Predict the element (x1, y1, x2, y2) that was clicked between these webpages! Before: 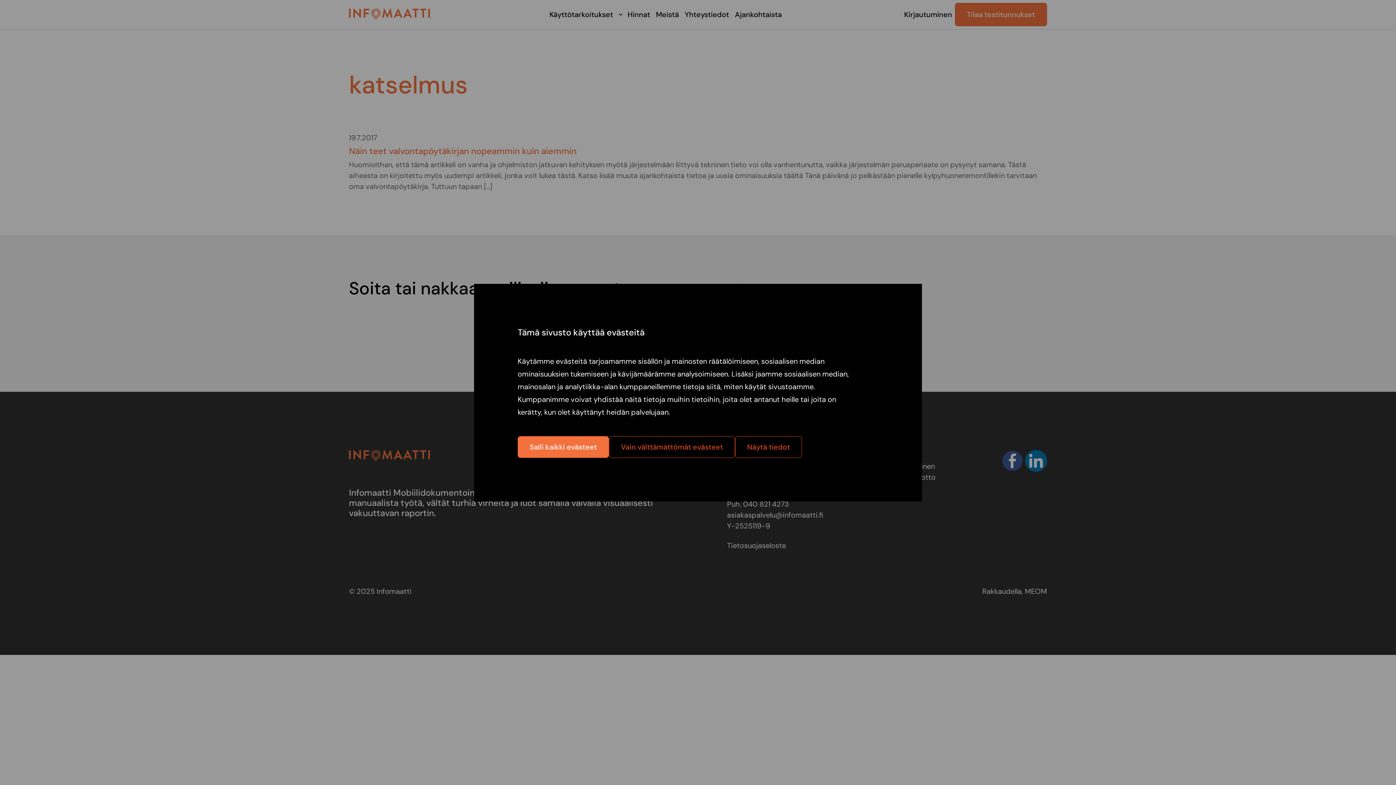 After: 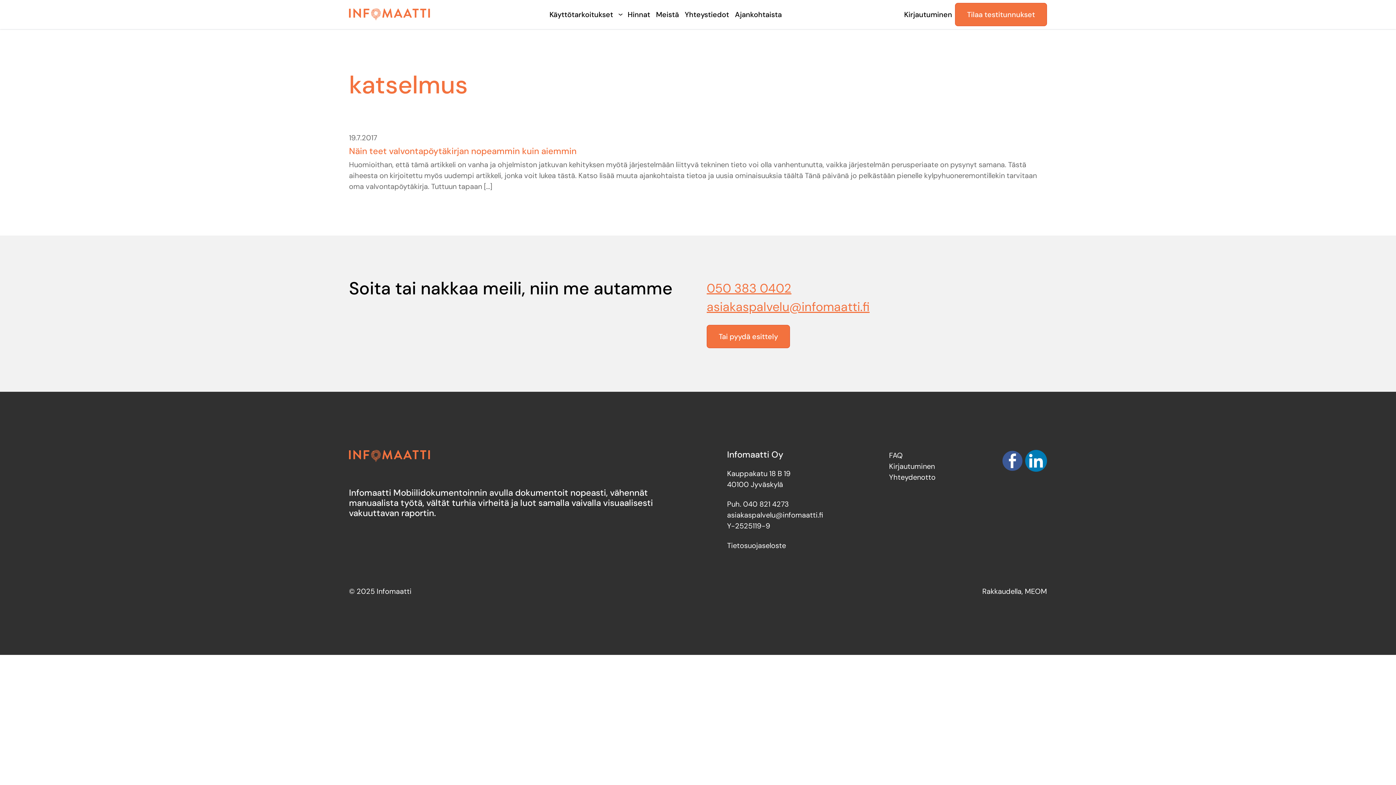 Action: label: Vain välttämättömät evästeet bbox: (609, 436, 735, 458)